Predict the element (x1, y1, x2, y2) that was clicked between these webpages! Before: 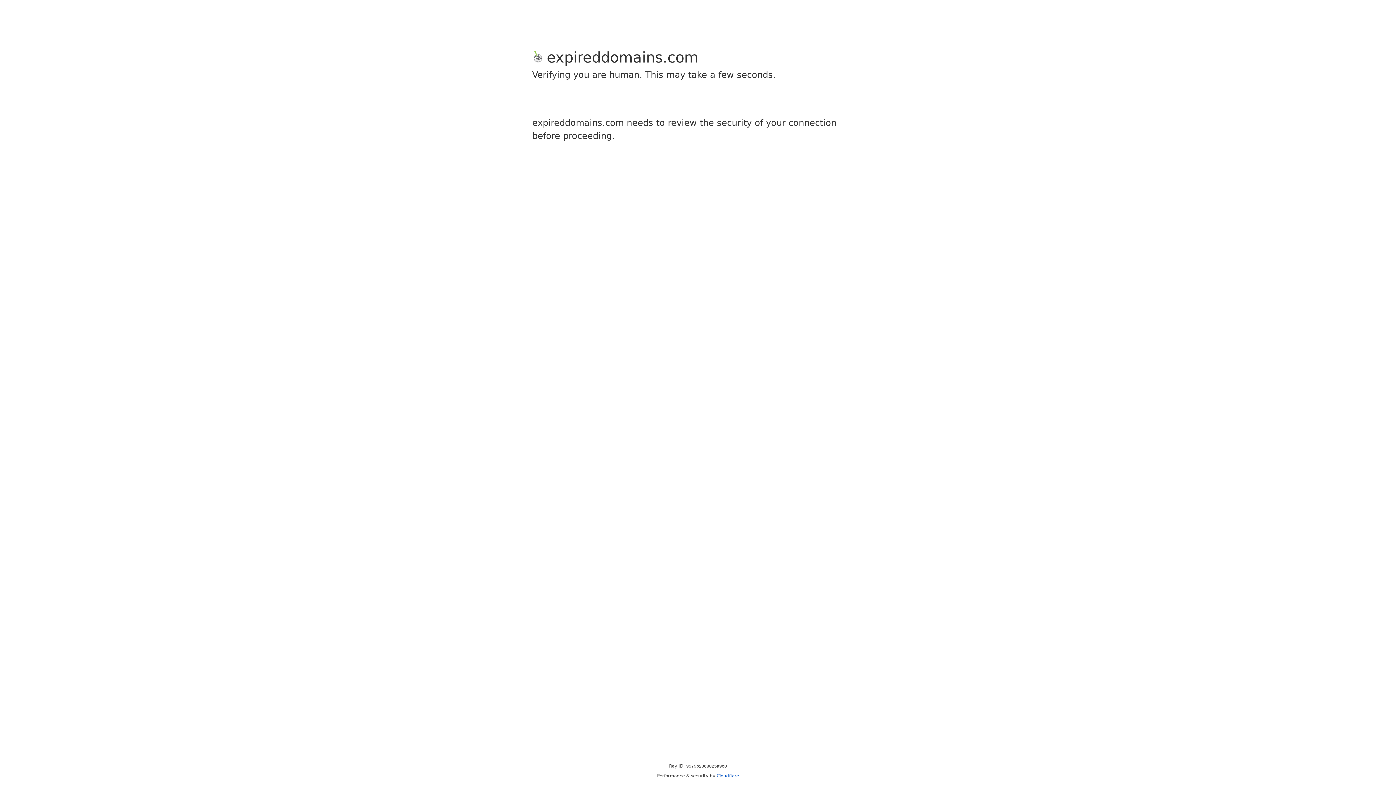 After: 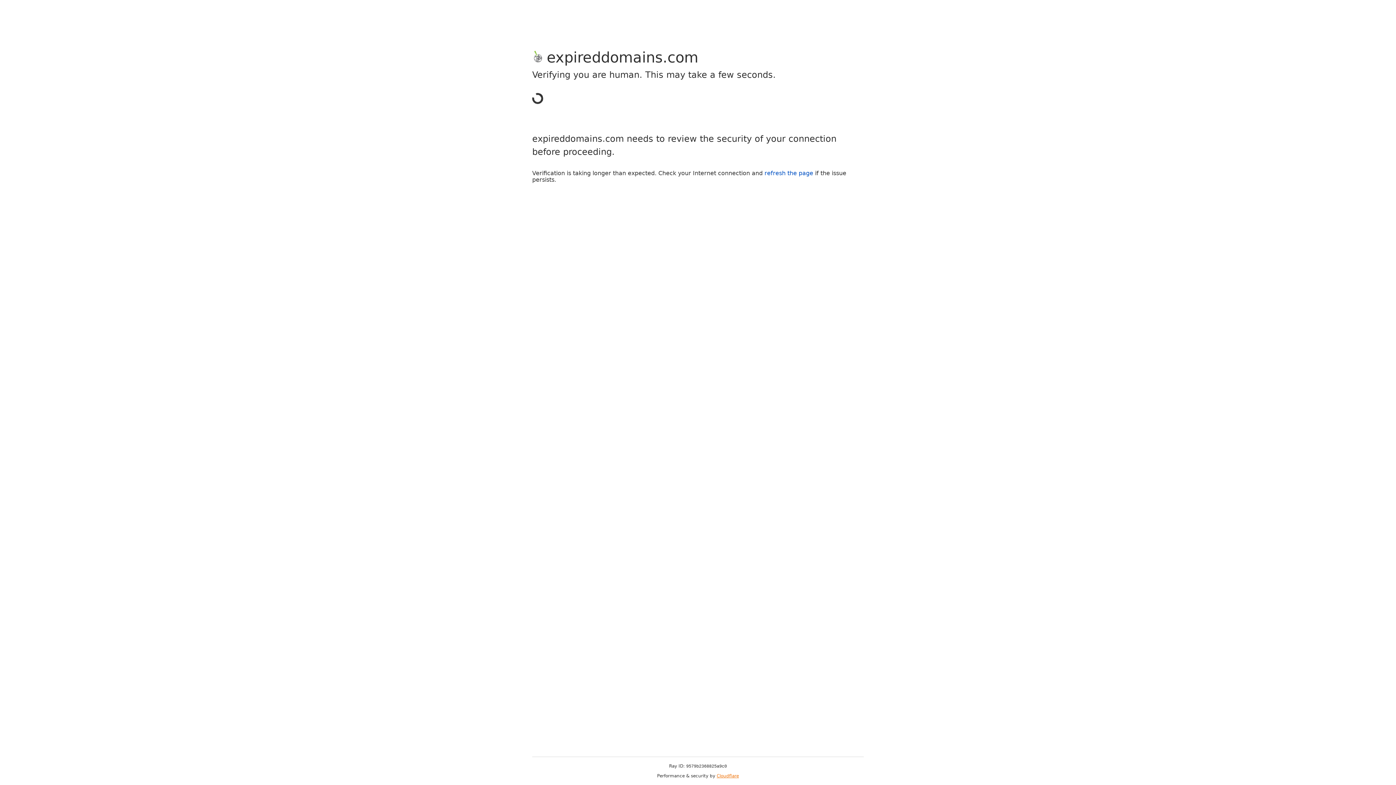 Action: bbox: (716, 773, 739, 778) label: Cloudflare